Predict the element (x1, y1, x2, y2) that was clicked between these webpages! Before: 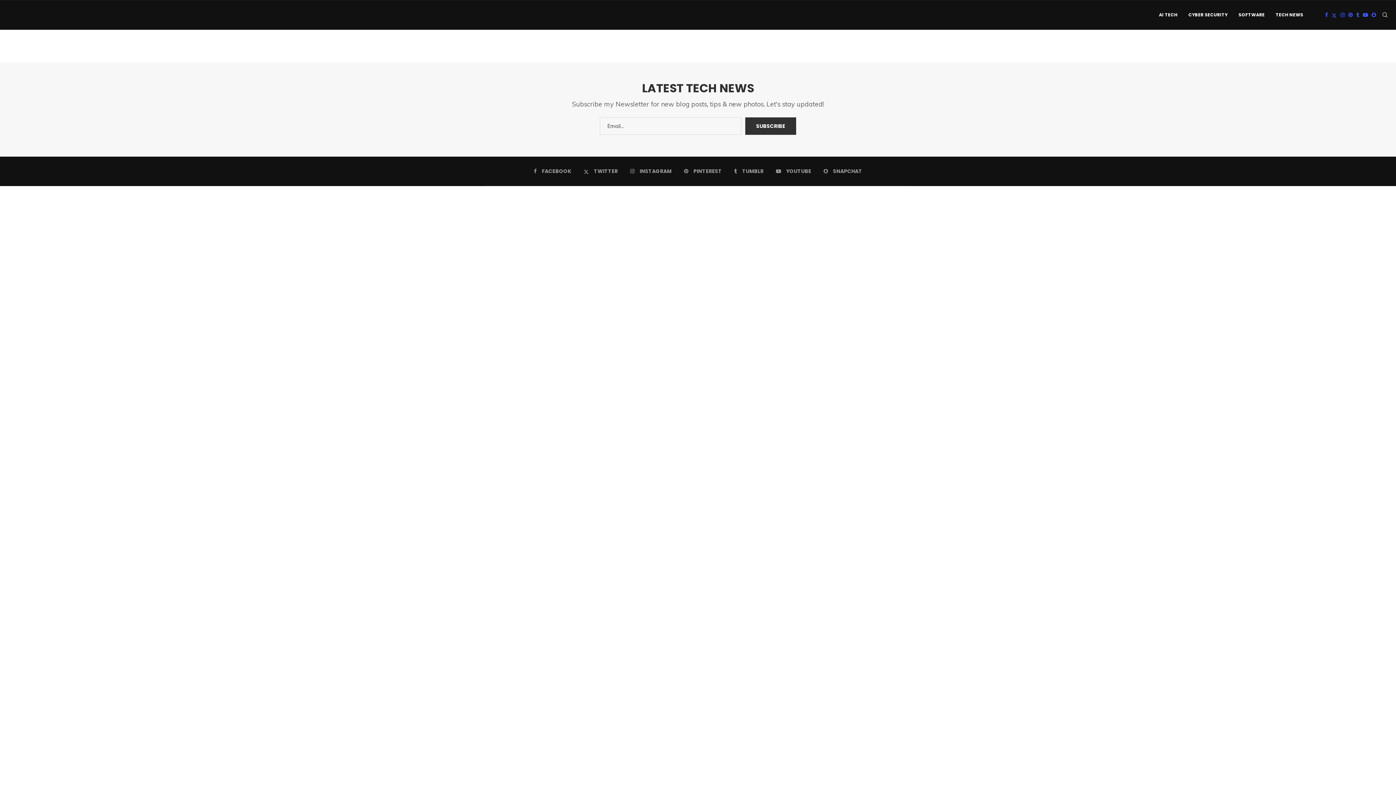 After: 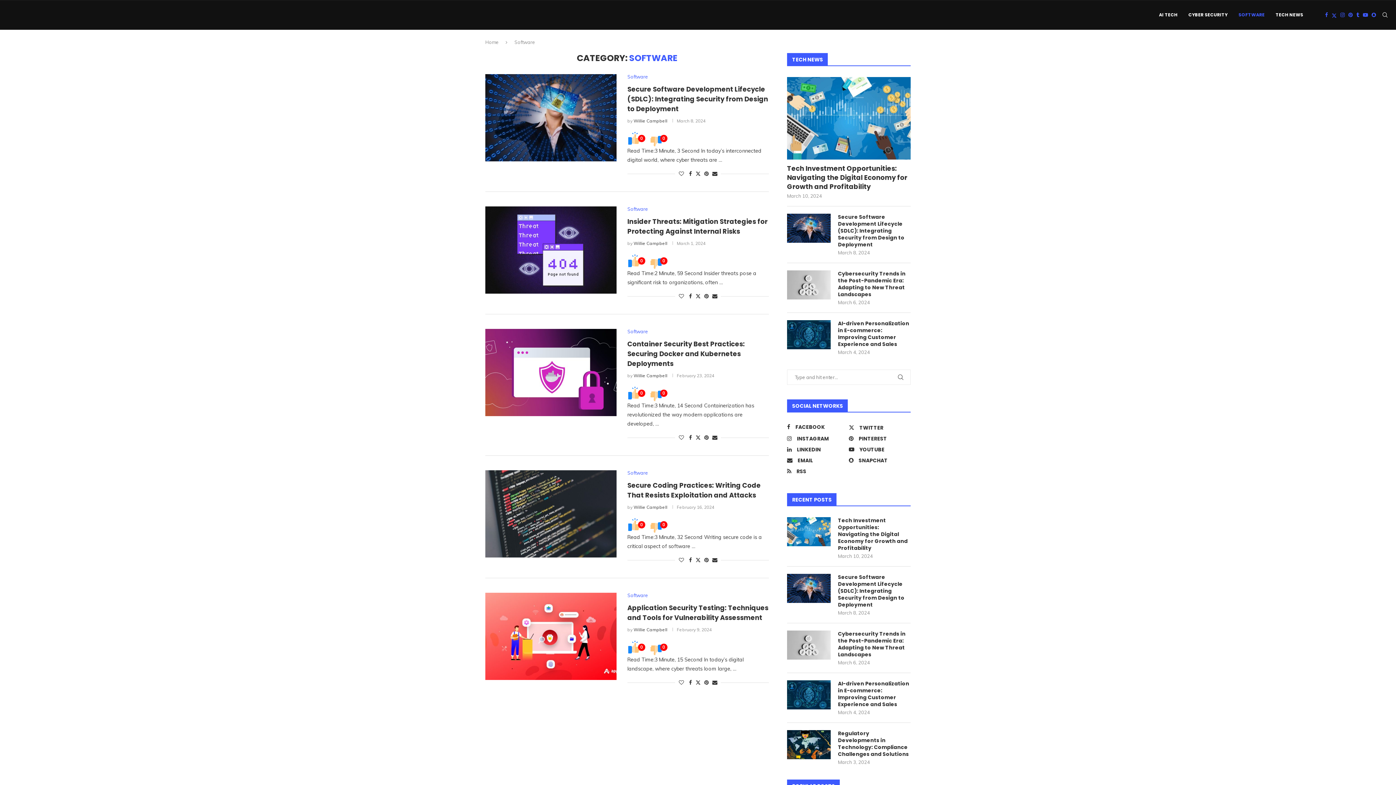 Action: bbox: (1238, 0, 1265, 29) label: SOFTWARE